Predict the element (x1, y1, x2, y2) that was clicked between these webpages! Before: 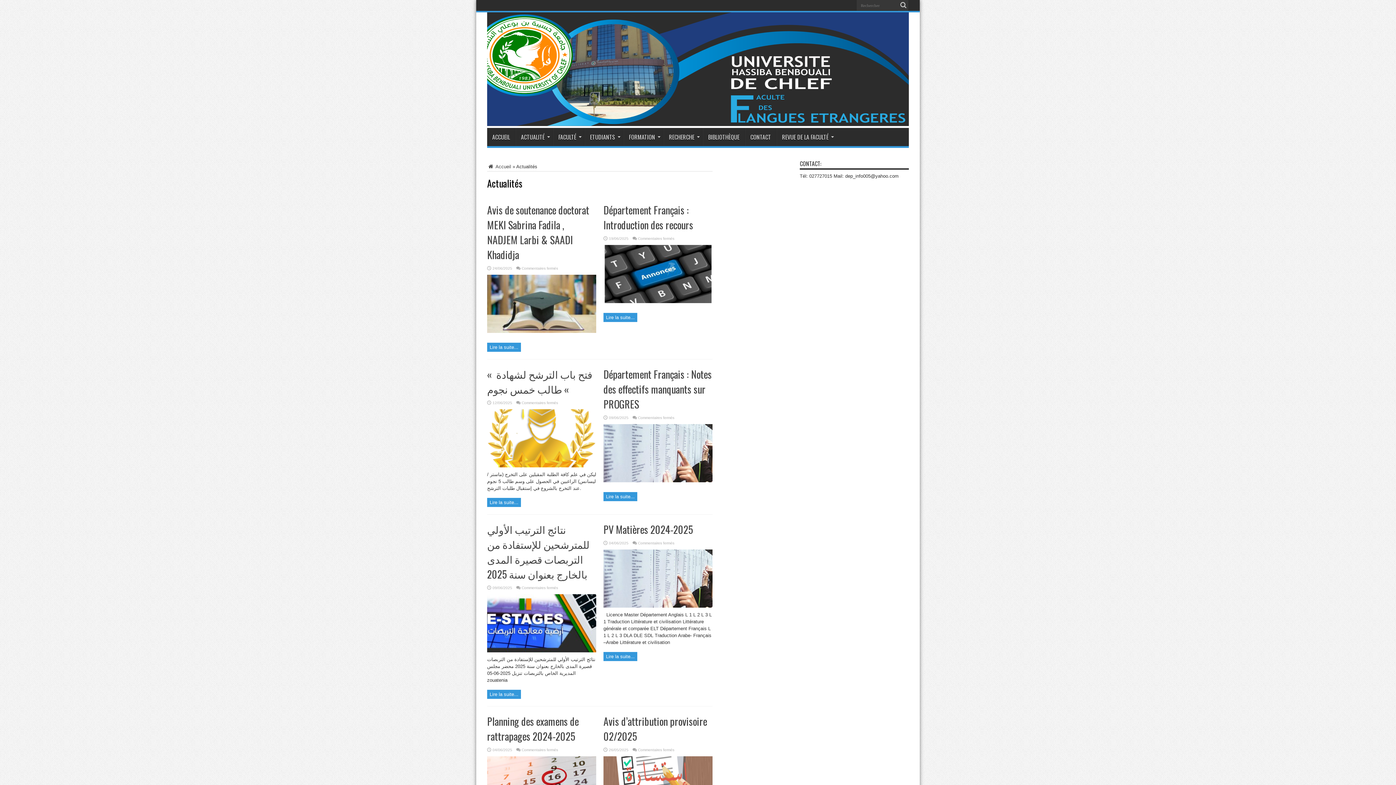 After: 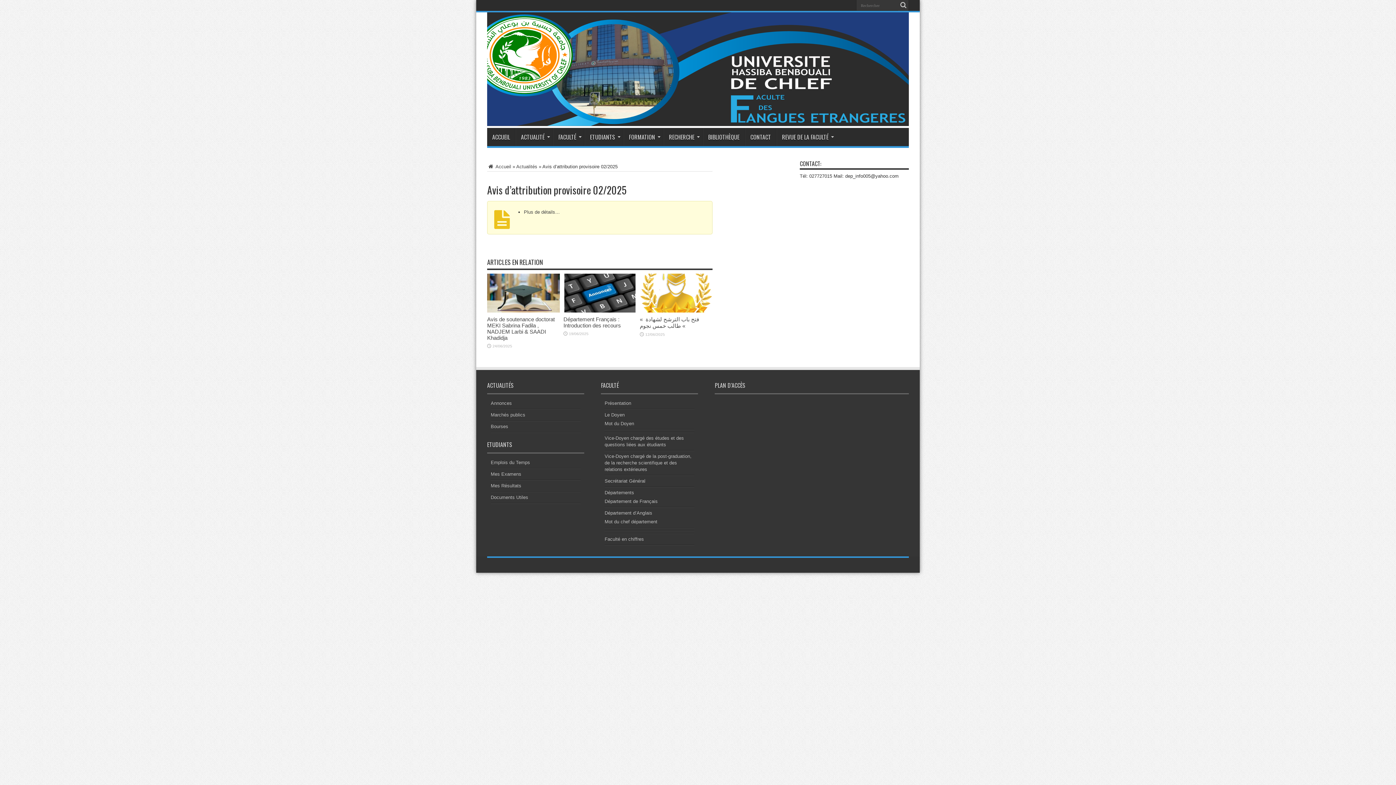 Action: label: Avis d’attribution provisoire 02/2025 bbox: (603, 714, 707, 743)